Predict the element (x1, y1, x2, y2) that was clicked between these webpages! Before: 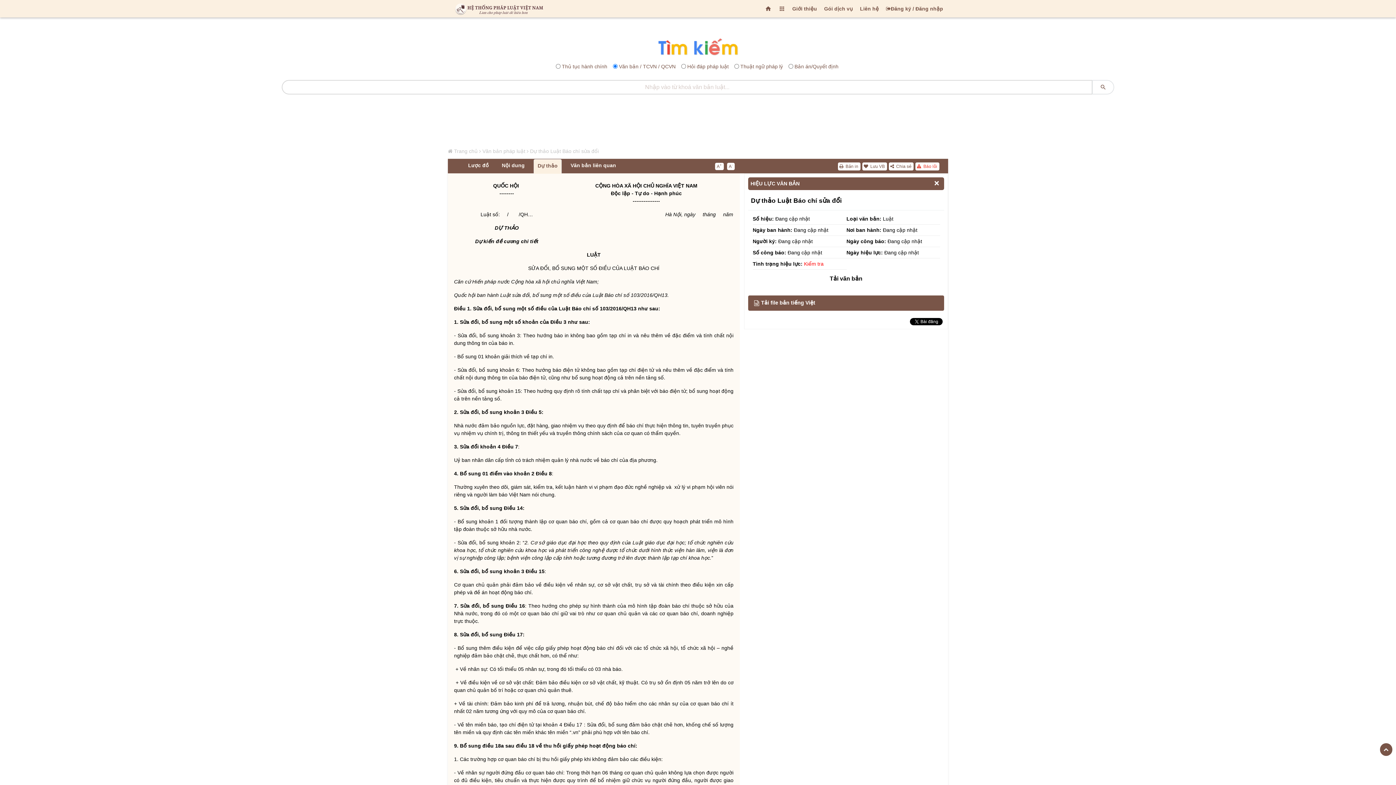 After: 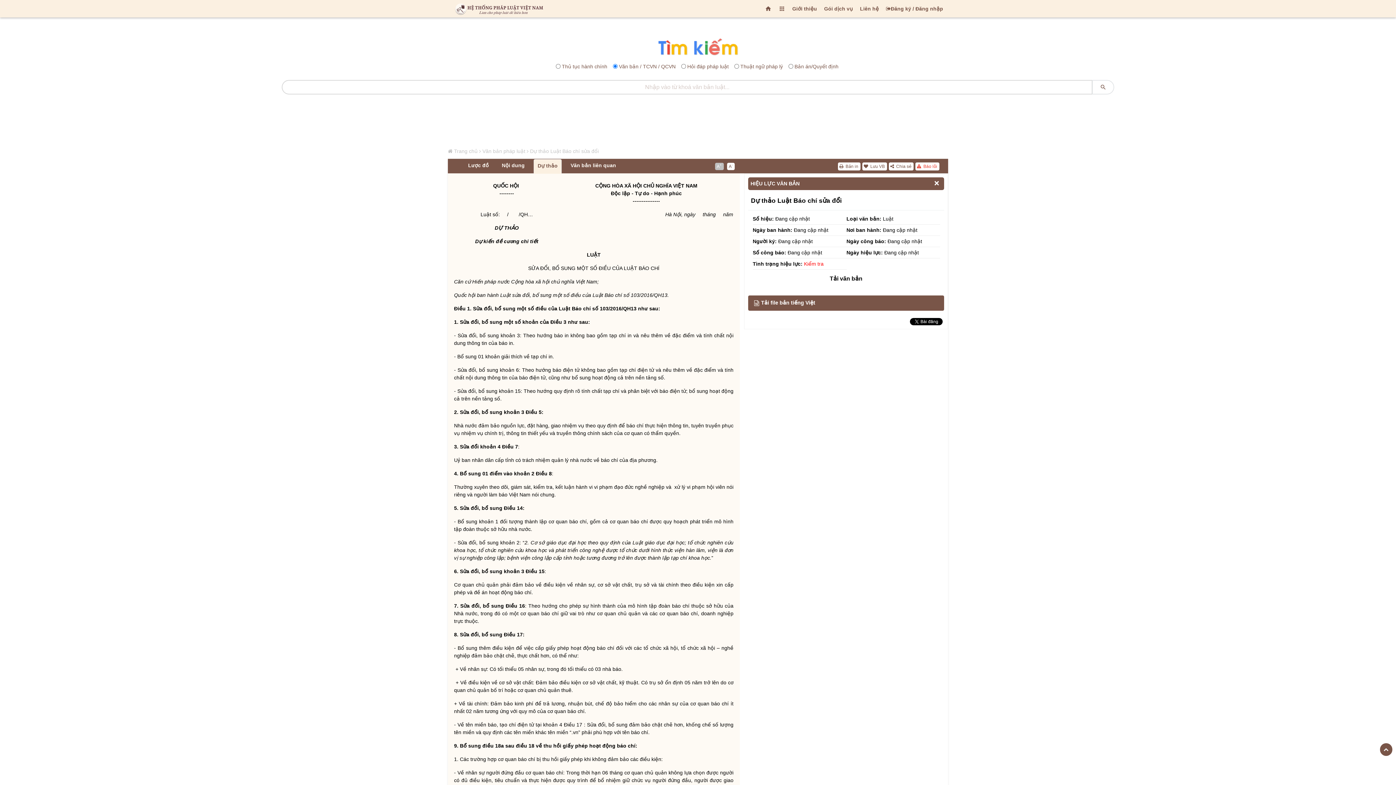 Action: bbox: (715, 162, 723, 170) label: A+